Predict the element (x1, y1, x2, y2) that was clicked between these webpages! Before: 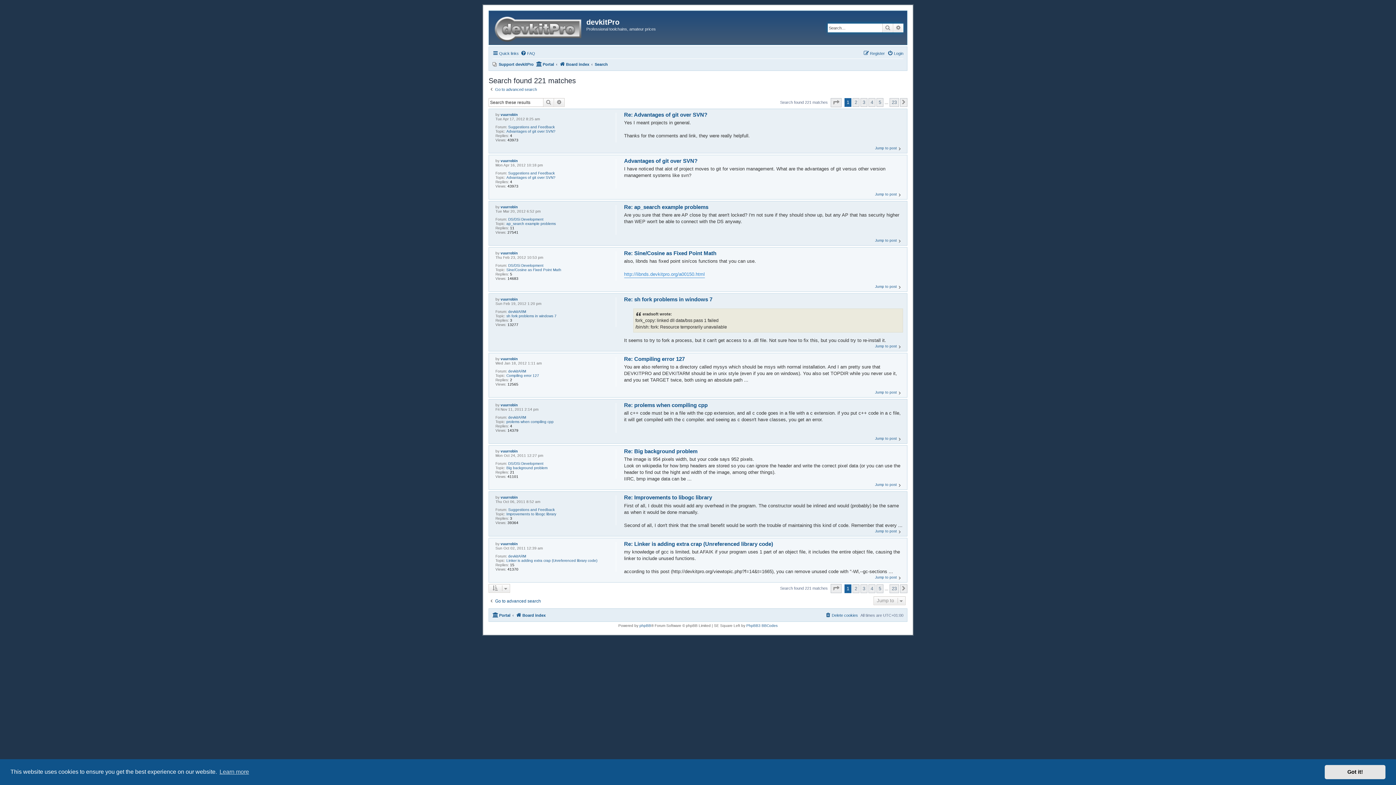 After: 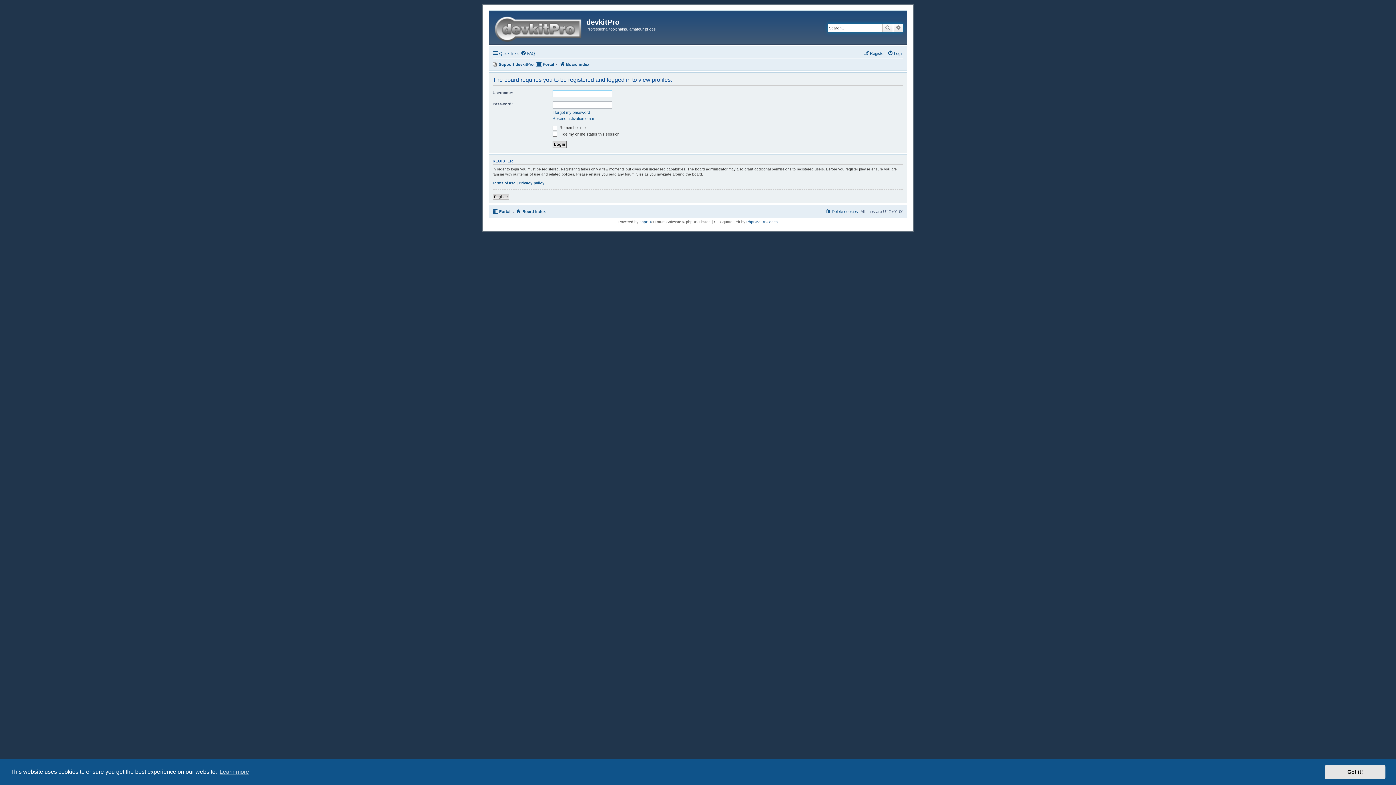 Action: bbox: (500, 251, 517, 255) label: vuurrobin